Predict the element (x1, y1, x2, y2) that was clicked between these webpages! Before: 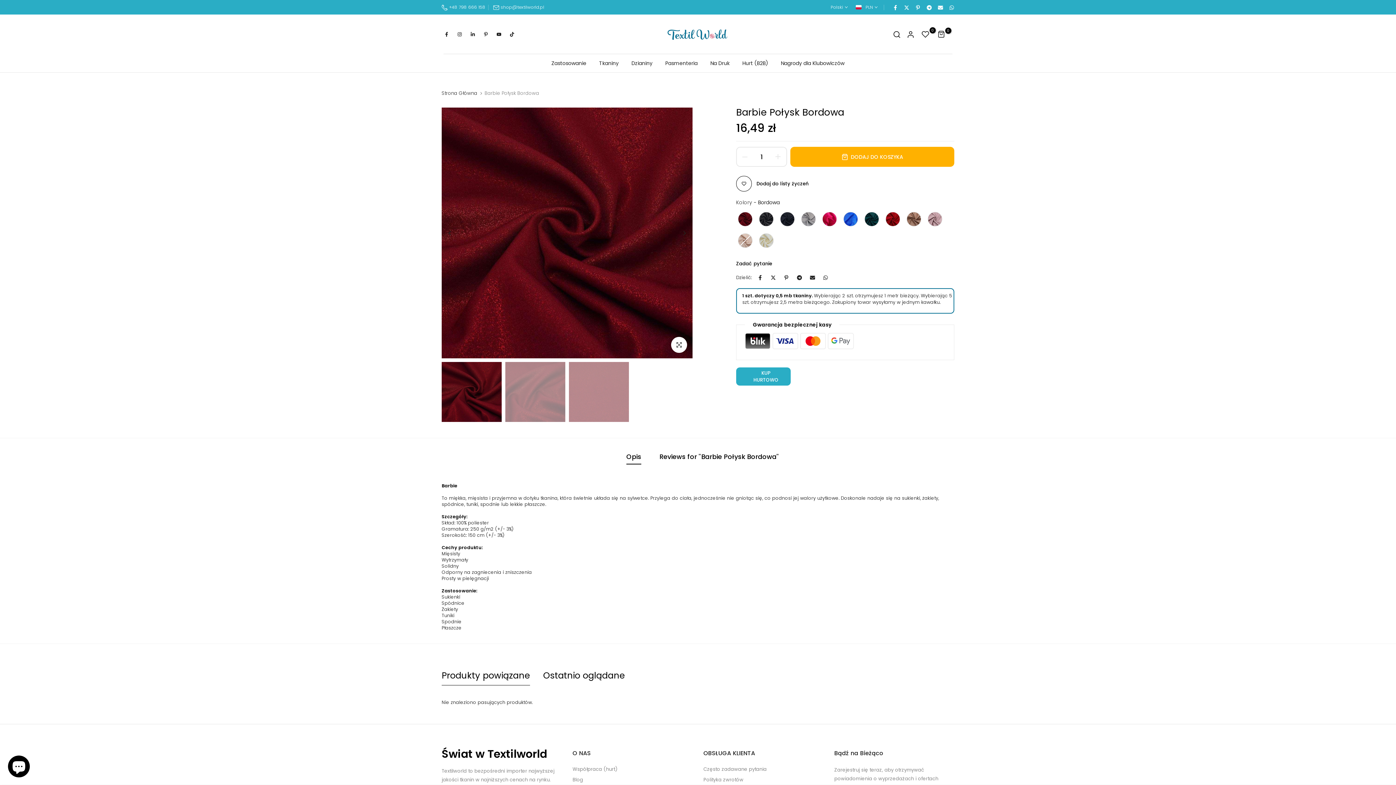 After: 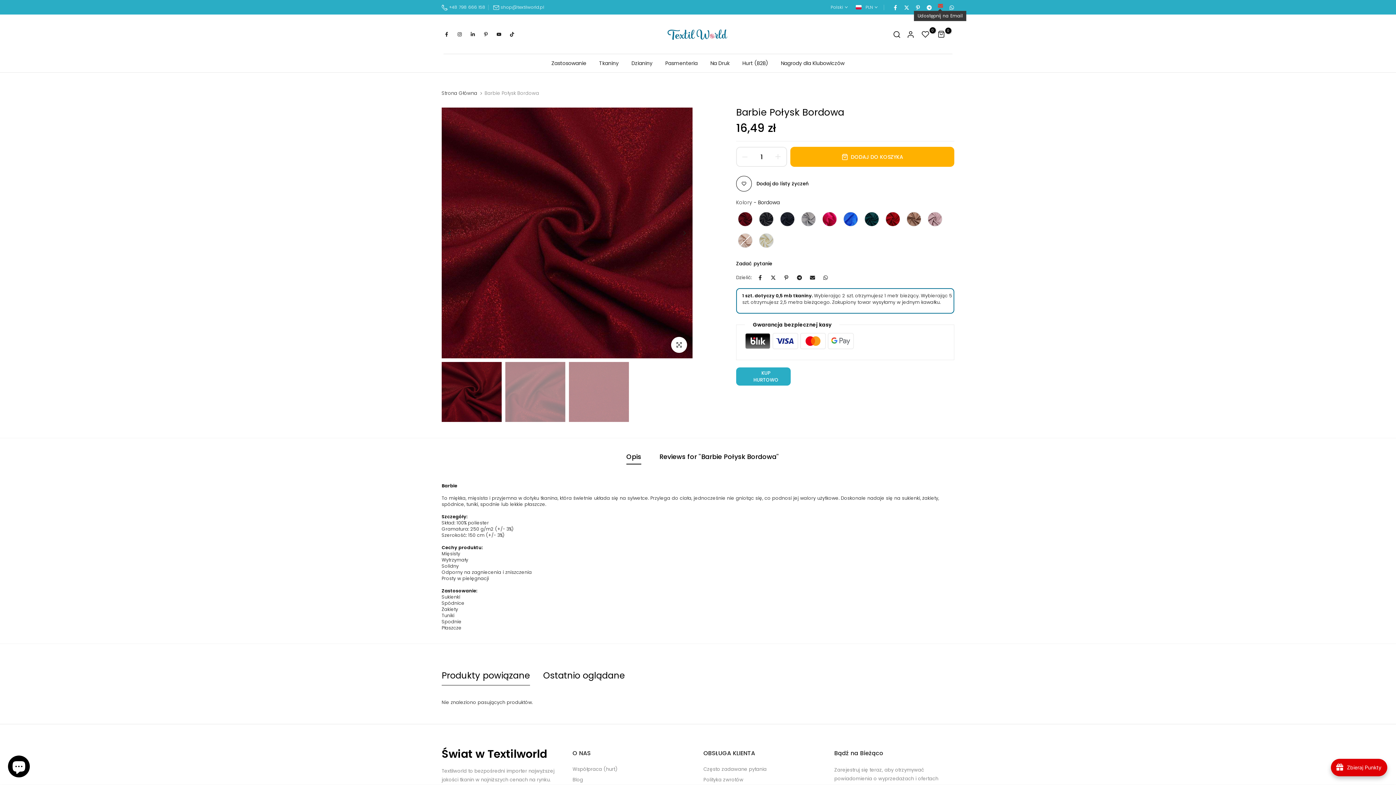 Action: bbox: (937, 4, 943, 10)